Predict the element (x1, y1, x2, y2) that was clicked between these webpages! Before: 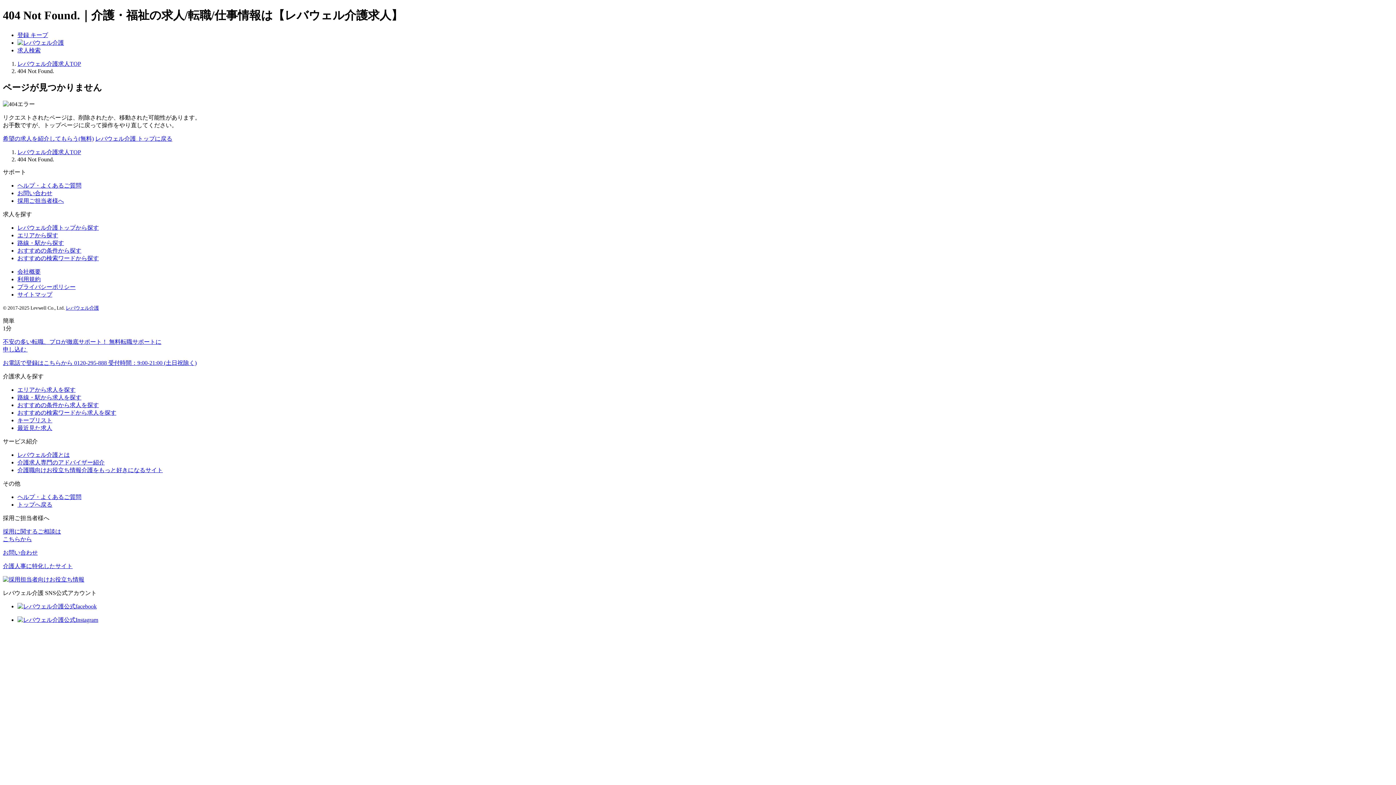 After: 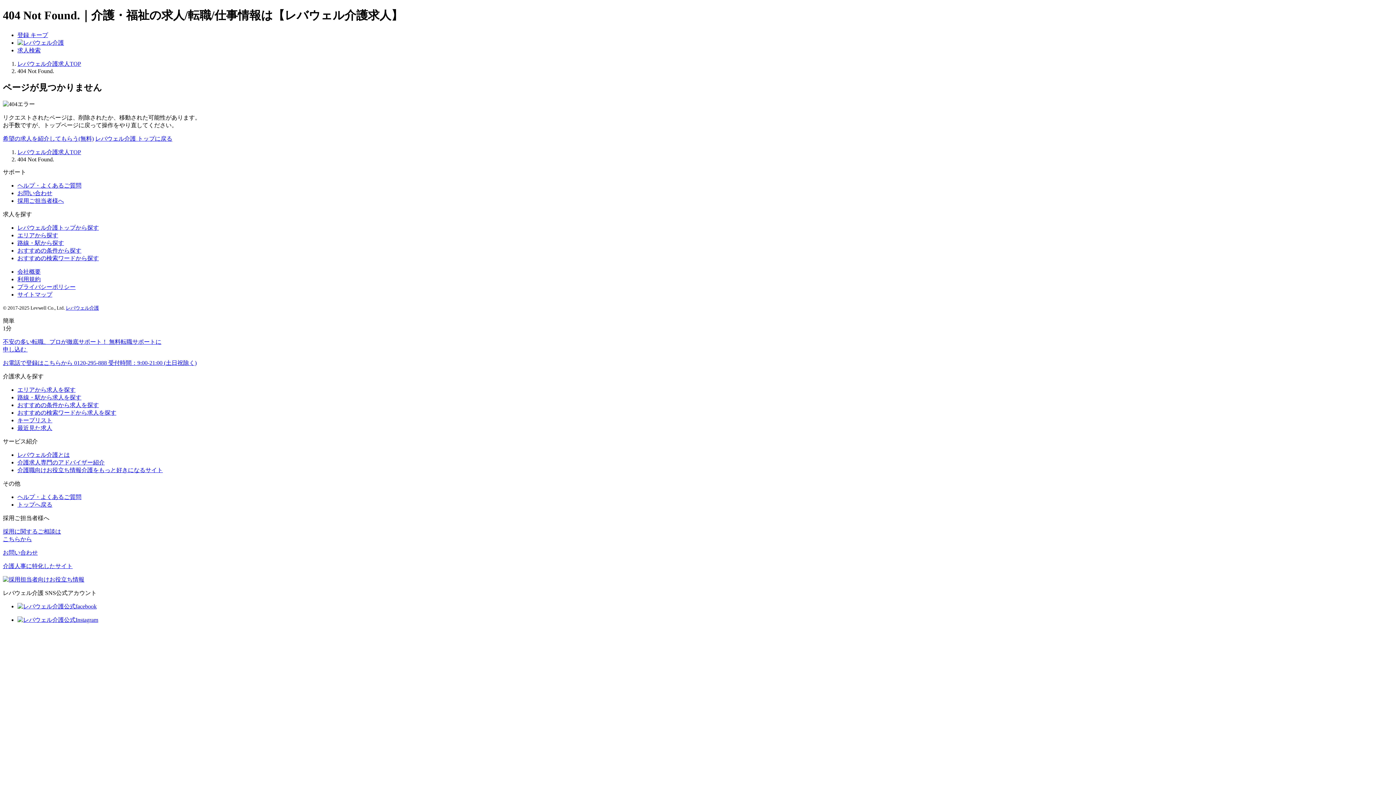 Action: bbox: (17, 197, 64, 203) label: 採用ご担当者様へ